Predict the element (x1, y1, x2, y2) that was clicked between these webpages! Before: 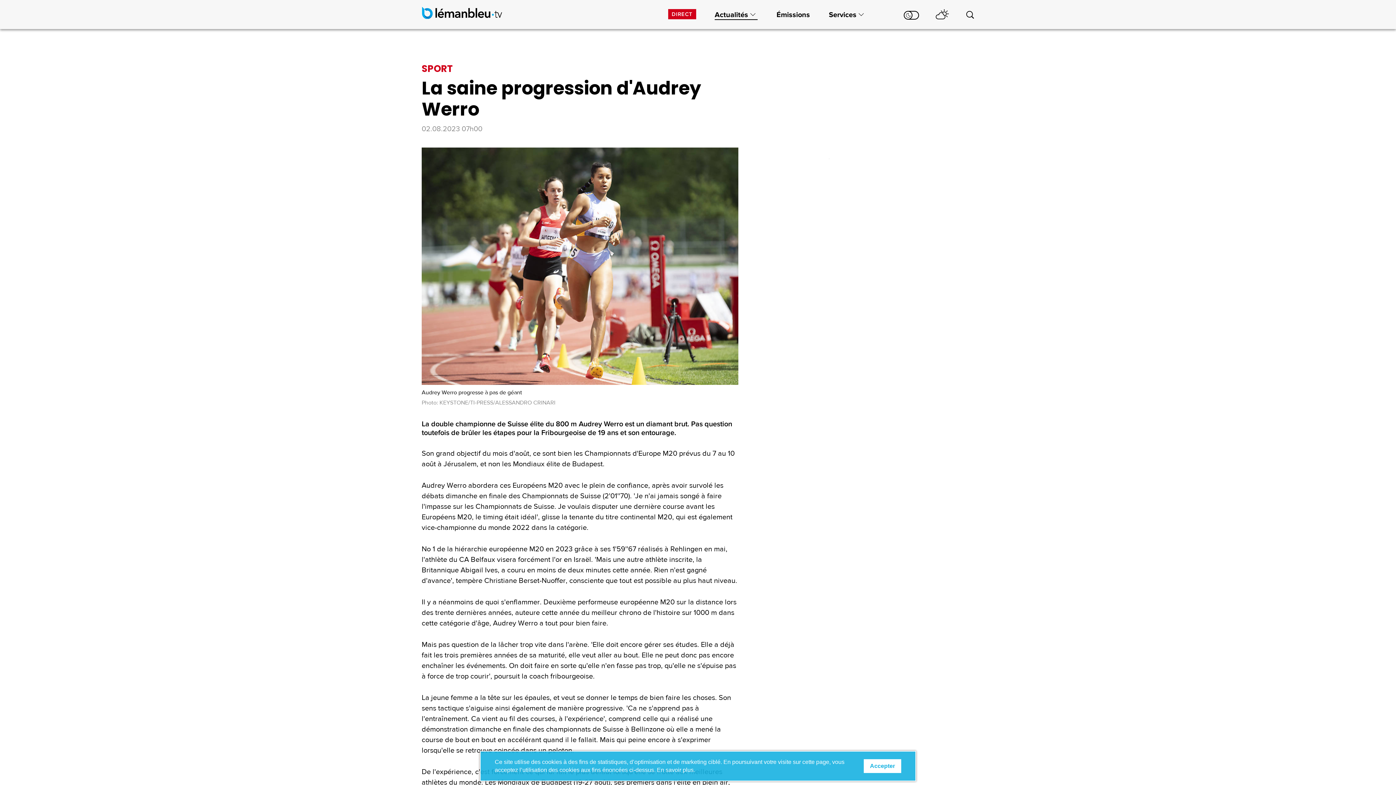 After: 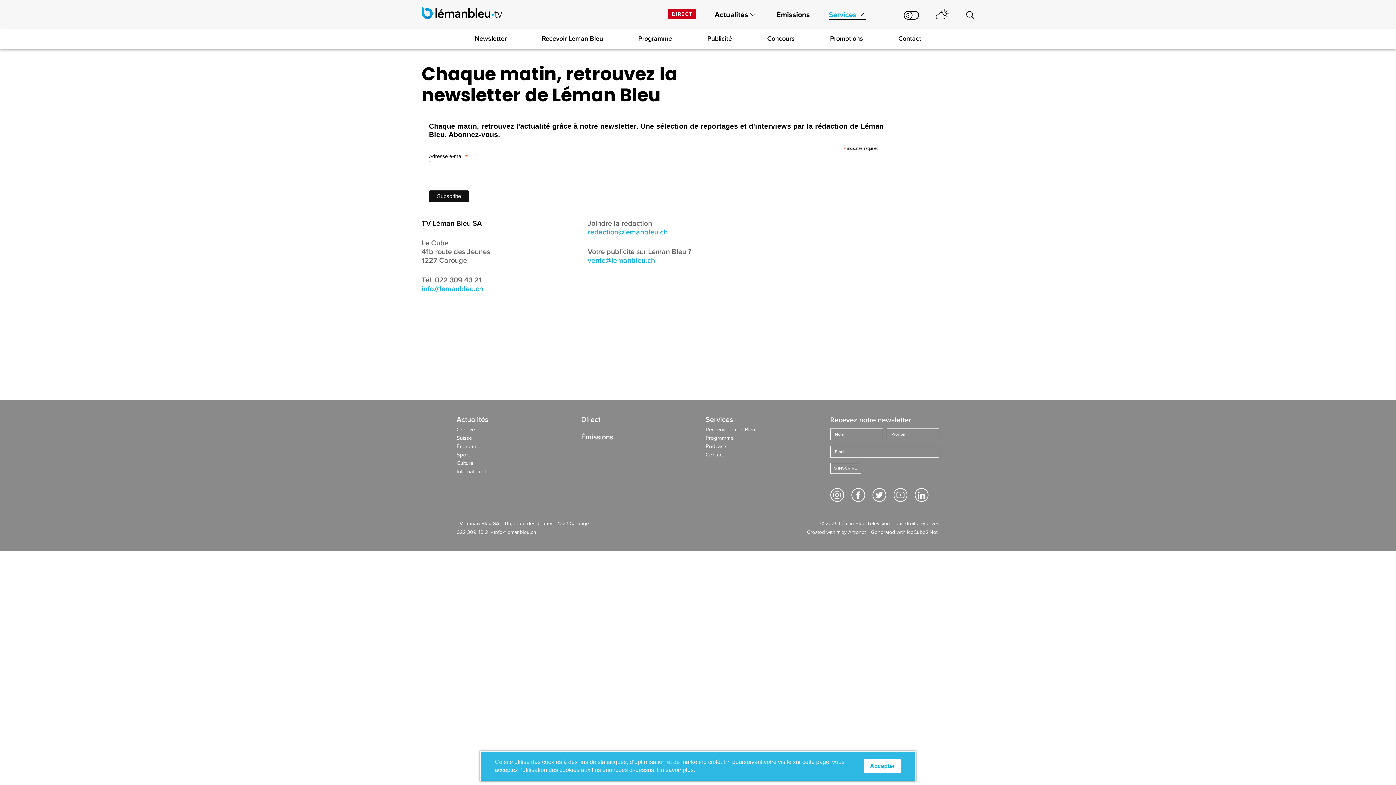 Action: label: Services bbox: (819, 5, 875, 29)